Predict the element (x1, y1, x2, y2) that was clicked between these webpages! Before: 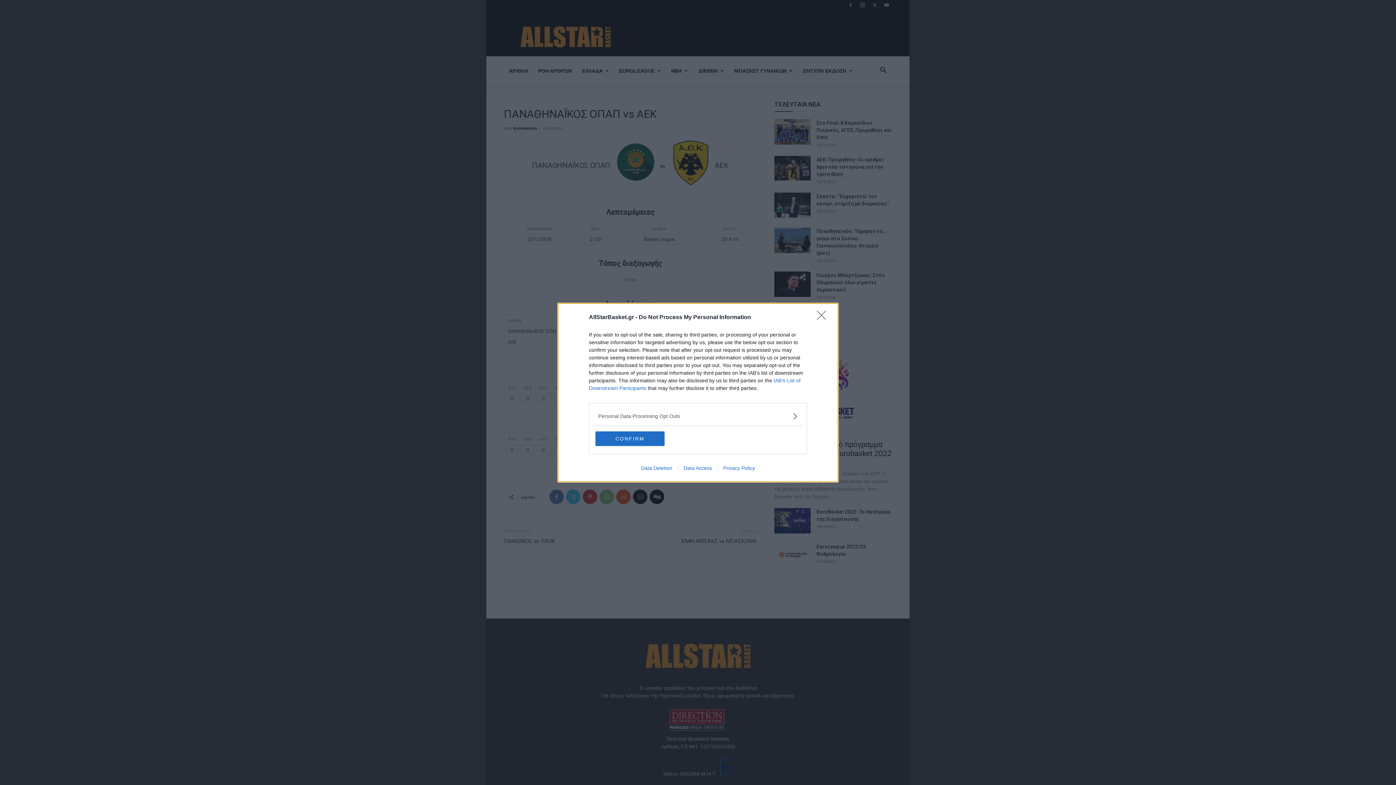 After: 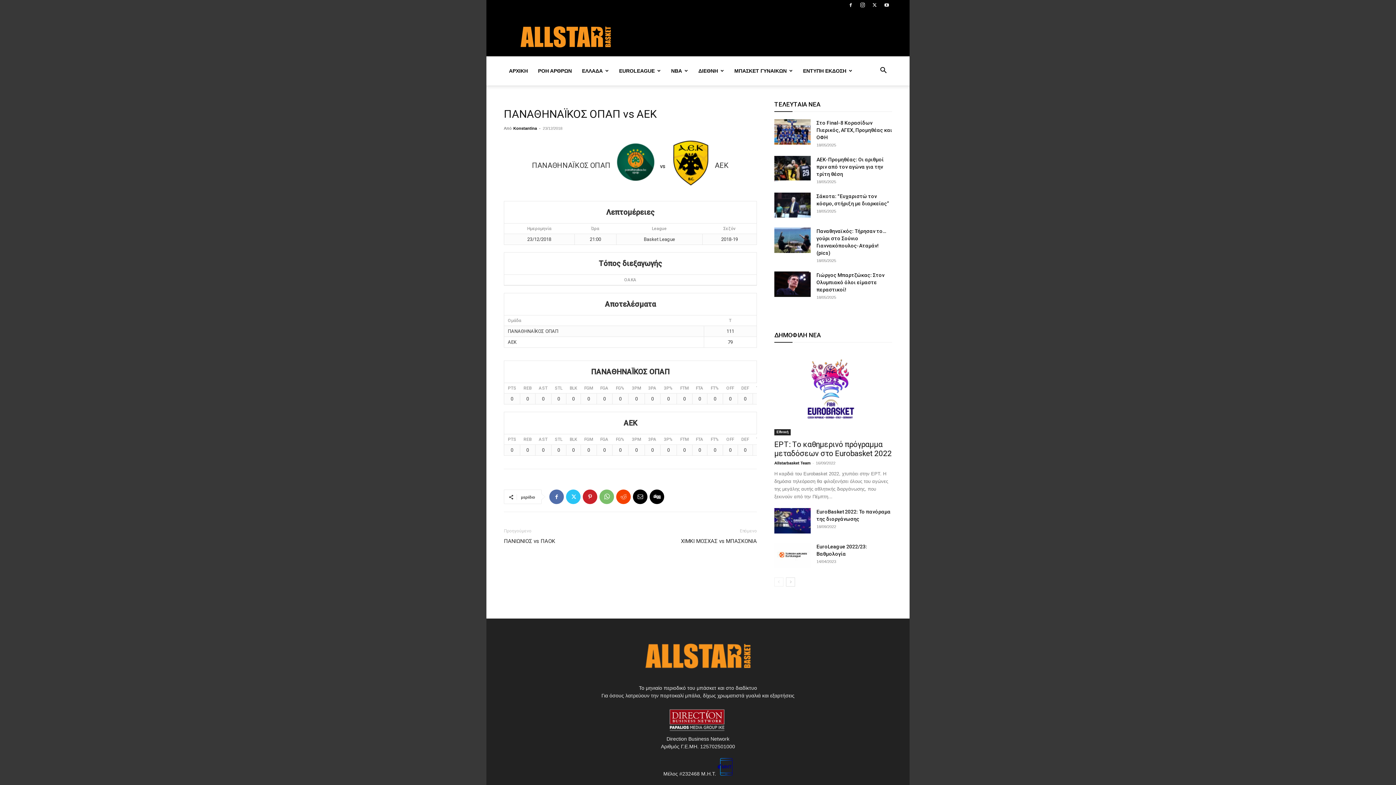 Action: bbox: (595, 431, 664, 446) label: CONFIRM